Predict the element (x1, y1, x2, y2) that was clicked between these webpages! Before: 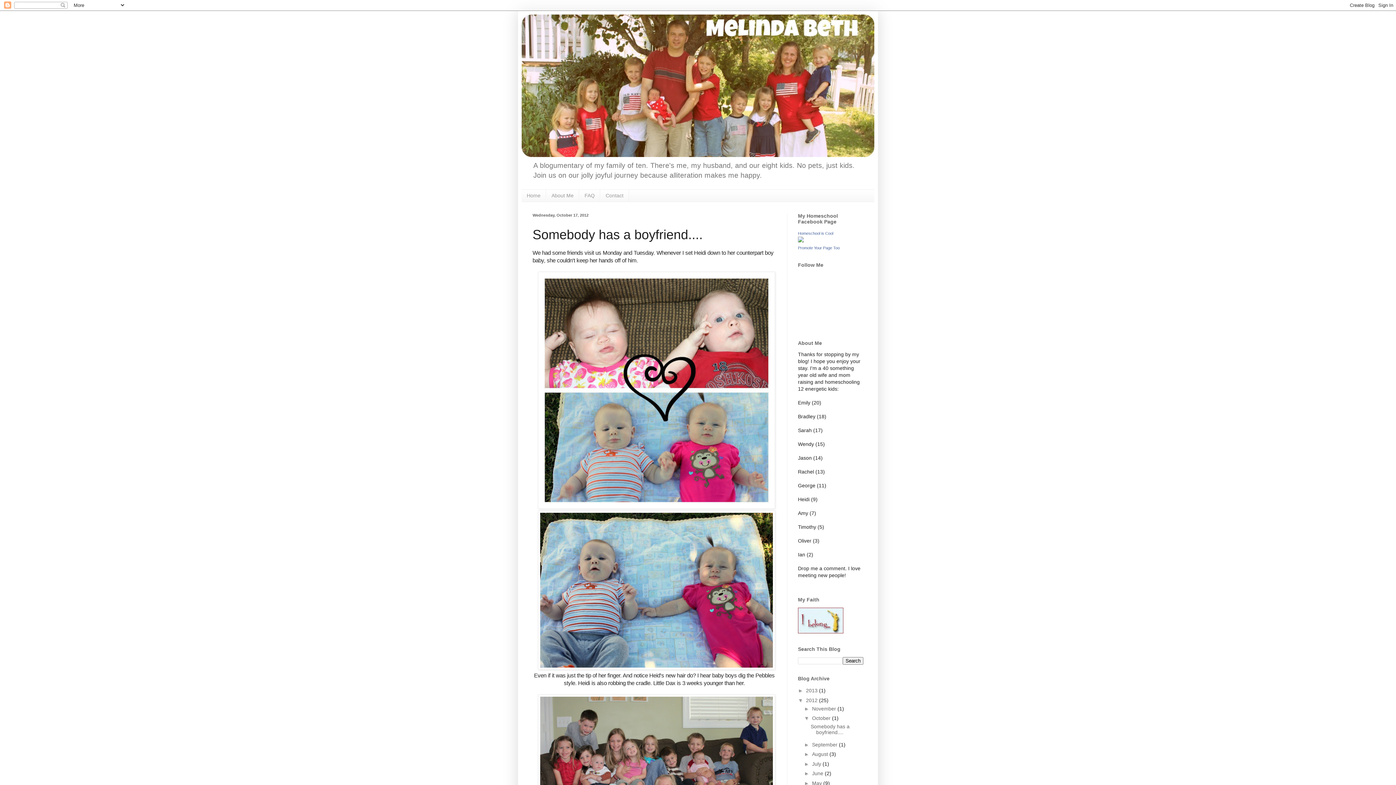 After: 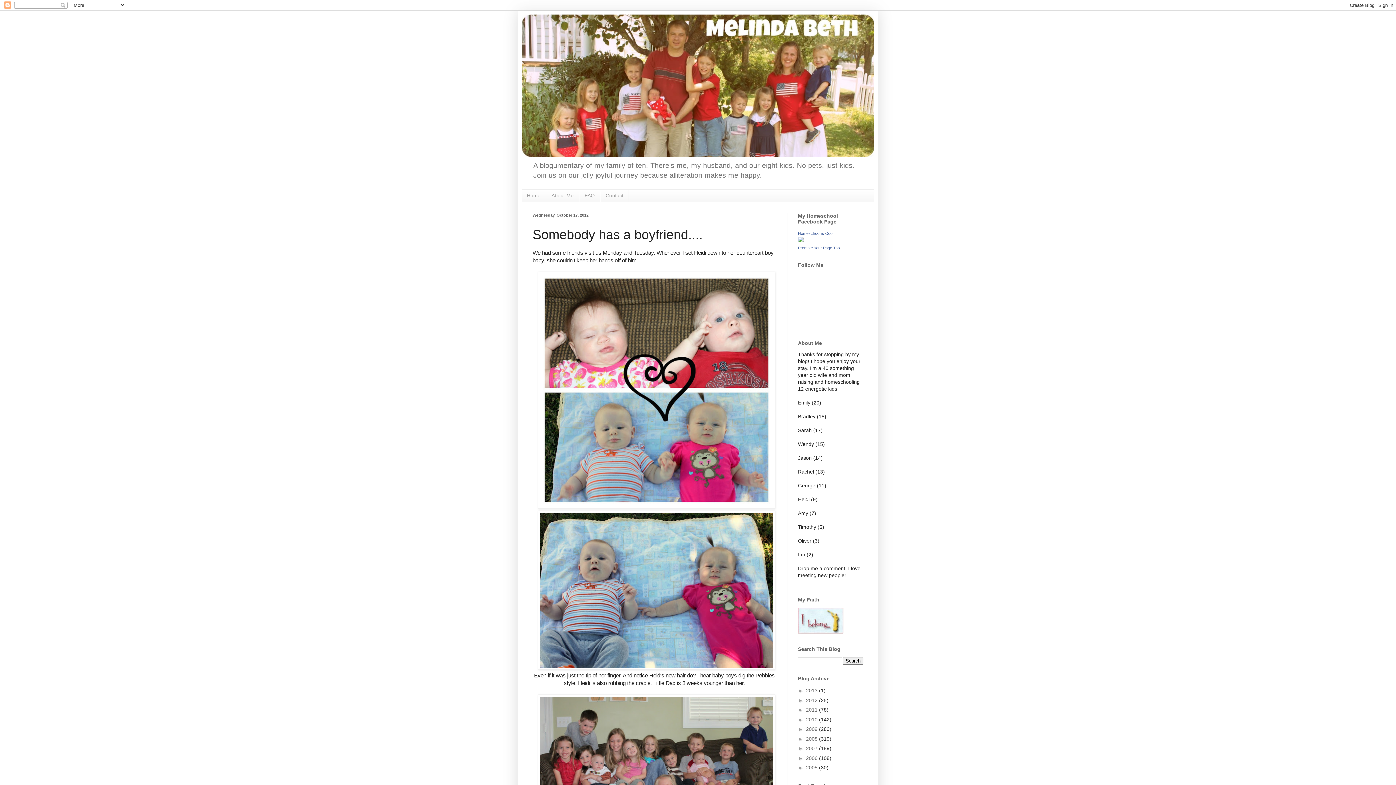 Action: bbox: (798, 697, 806, 703) label: ▼  